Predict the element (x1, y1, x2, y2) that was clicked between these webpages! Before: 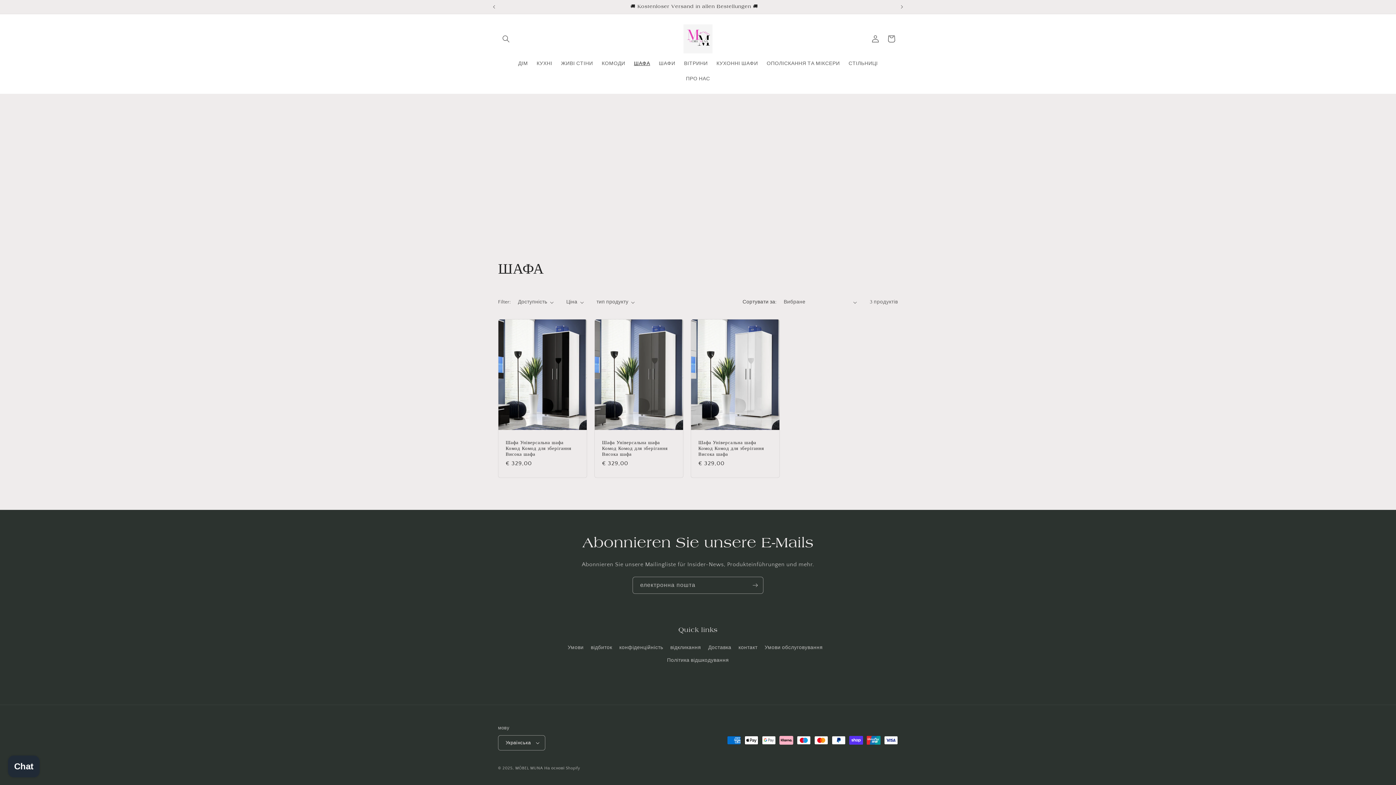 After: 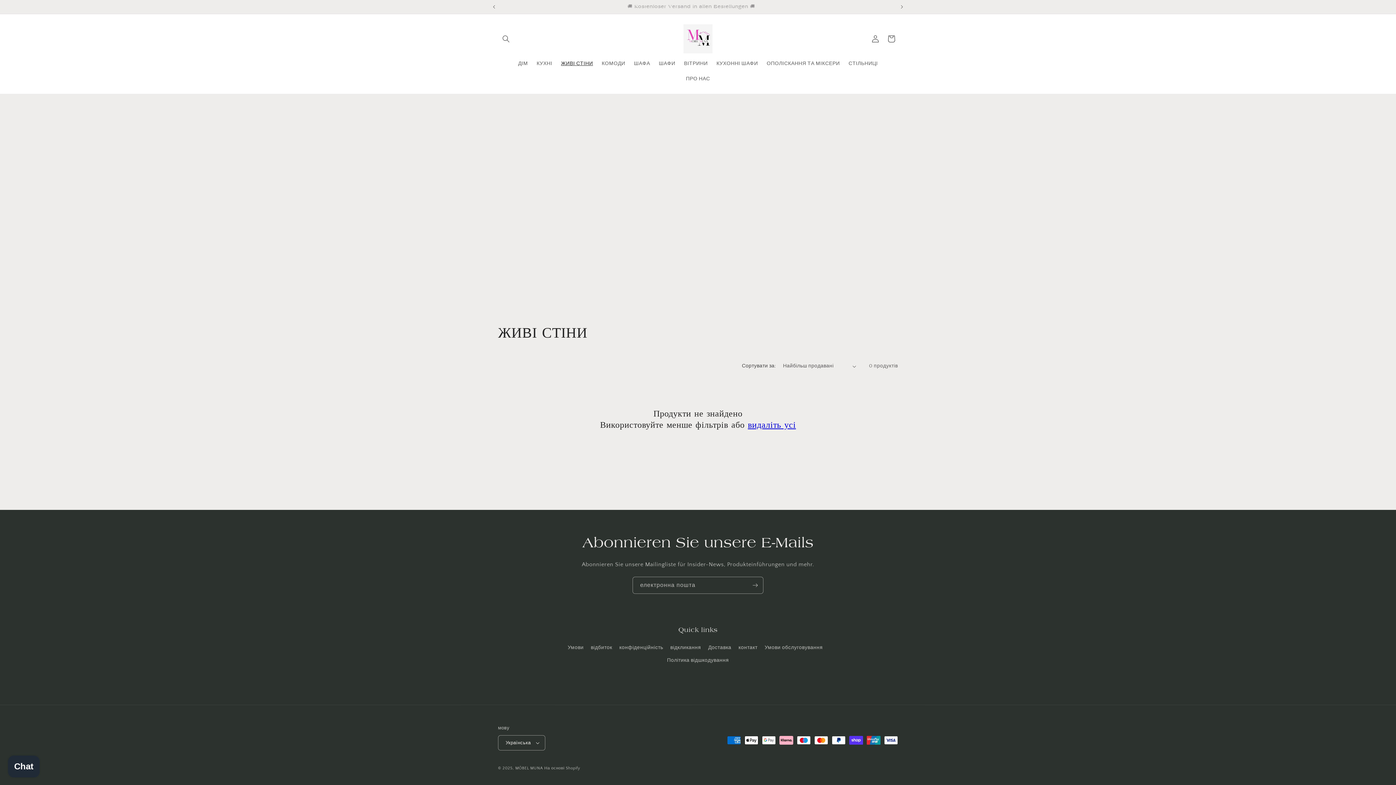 Action: label: ЖИВІ СТІНИ bbox: (556, 56, 597, 71)